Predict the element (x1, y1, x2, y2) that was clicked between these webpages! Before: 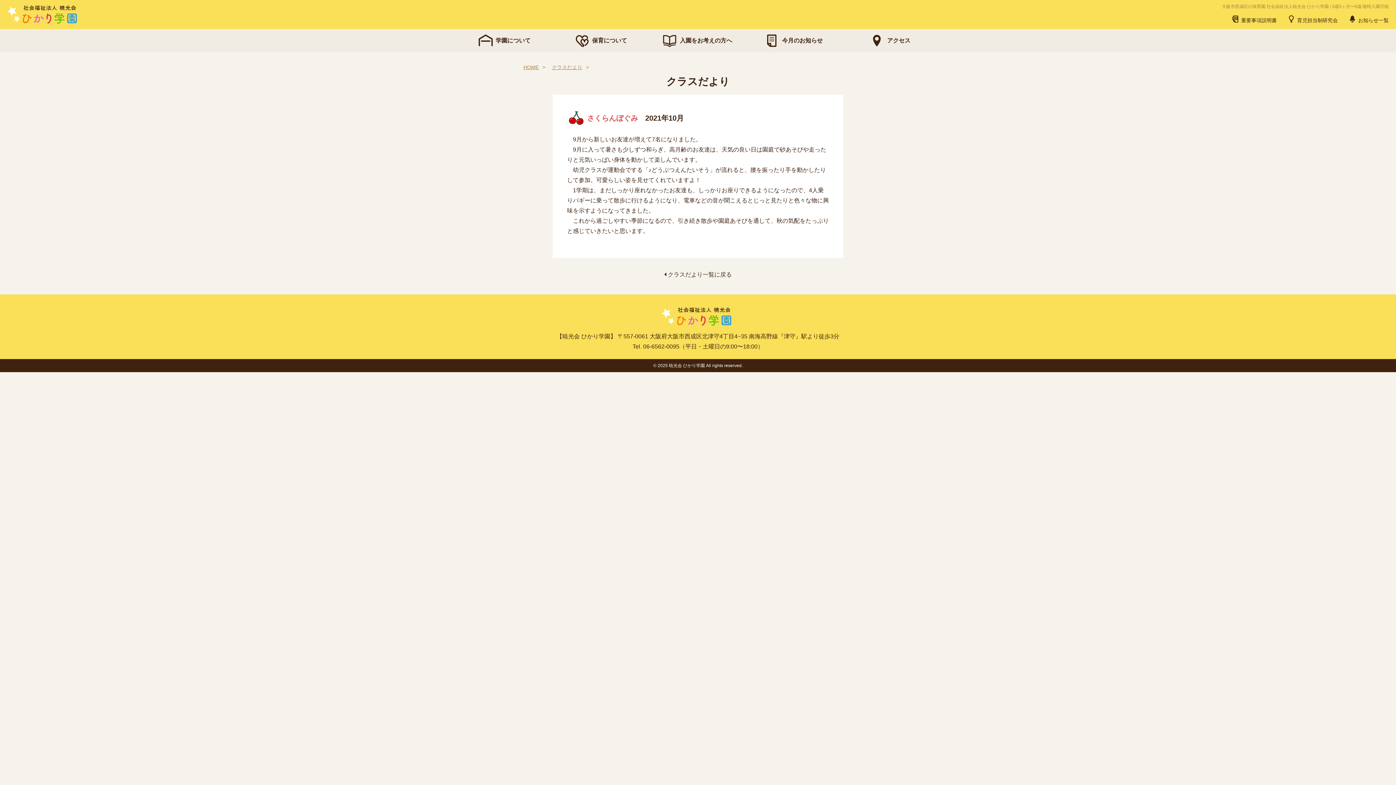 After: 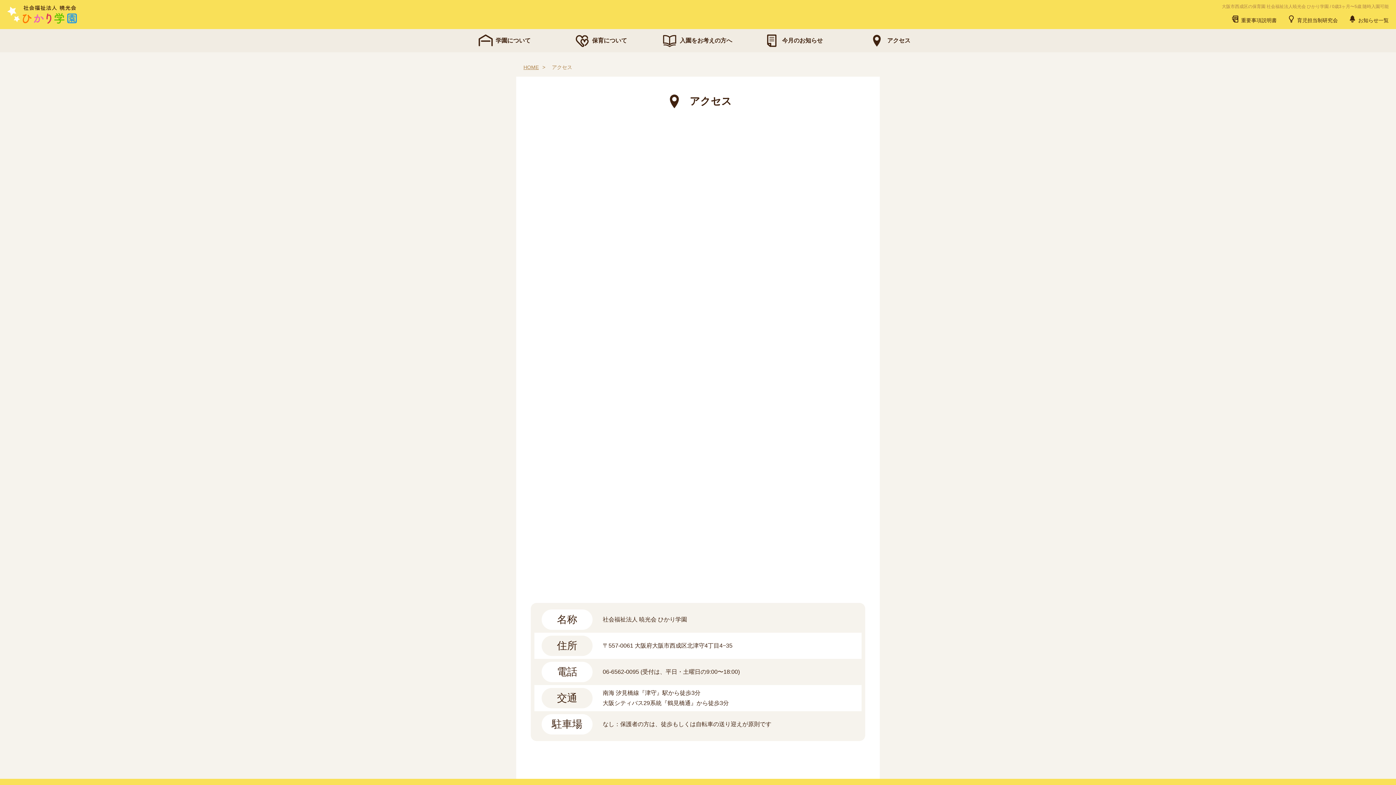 Action: bbox: (842, 29, 939, 52) label: アクセス